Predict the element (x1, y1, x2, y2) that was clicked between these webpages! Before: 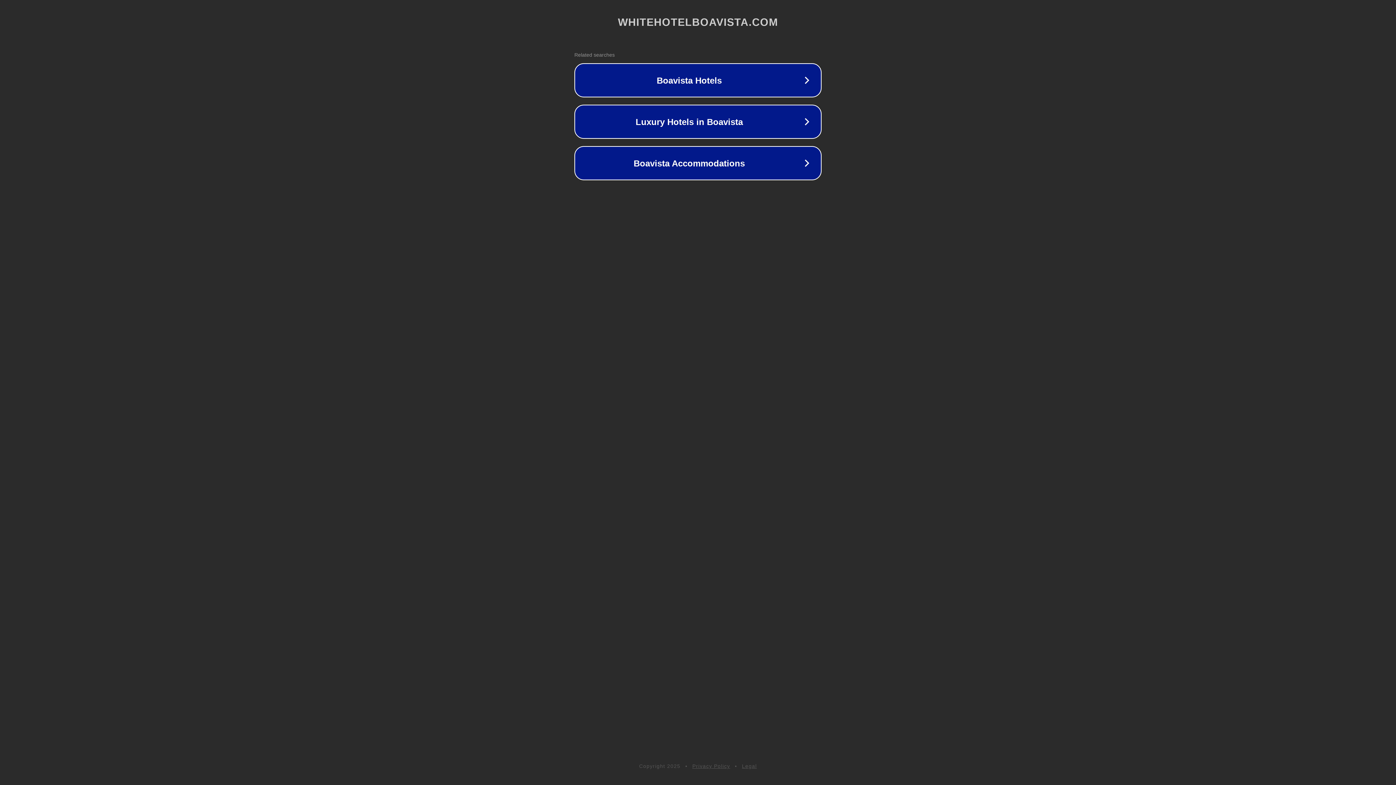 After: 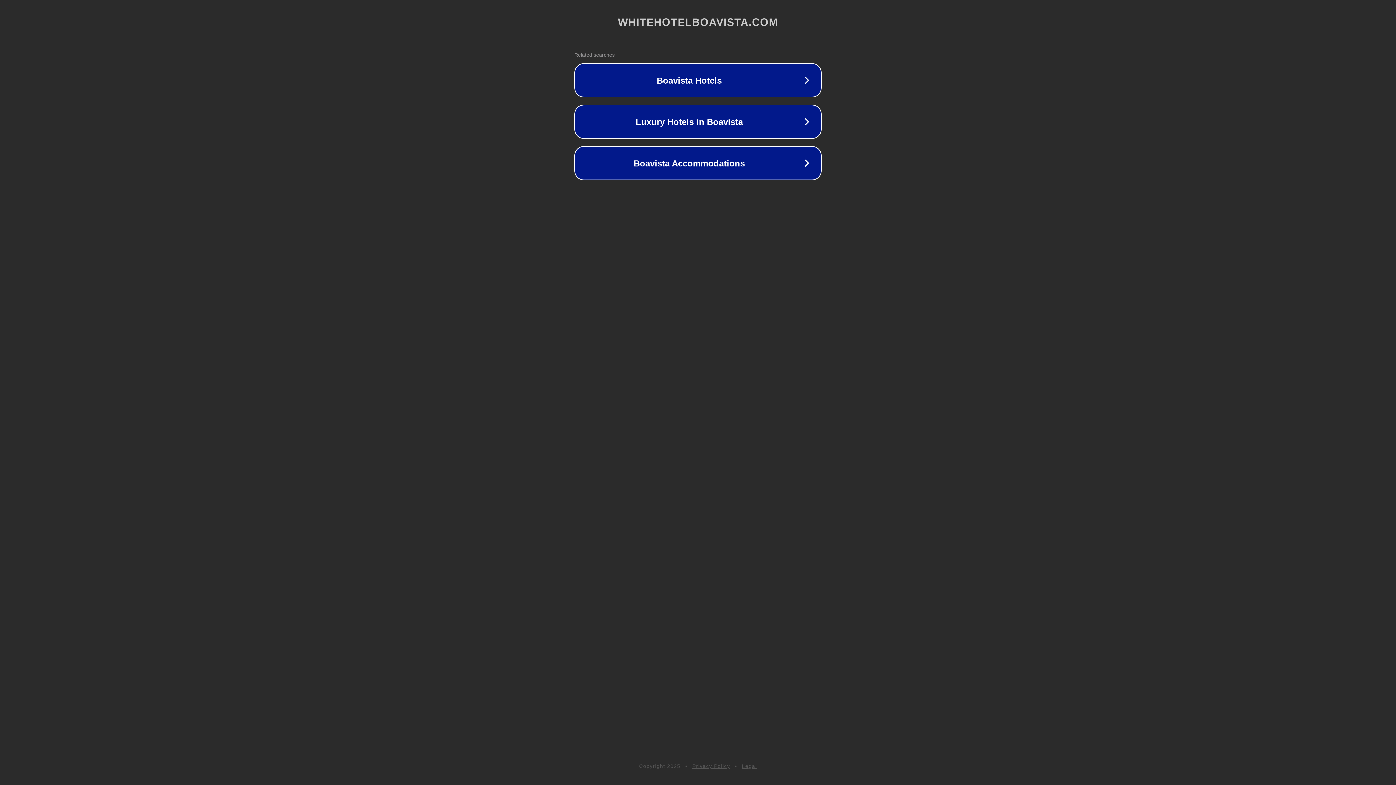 Action: bbox: (742, 763, 757, 769) label: Legal